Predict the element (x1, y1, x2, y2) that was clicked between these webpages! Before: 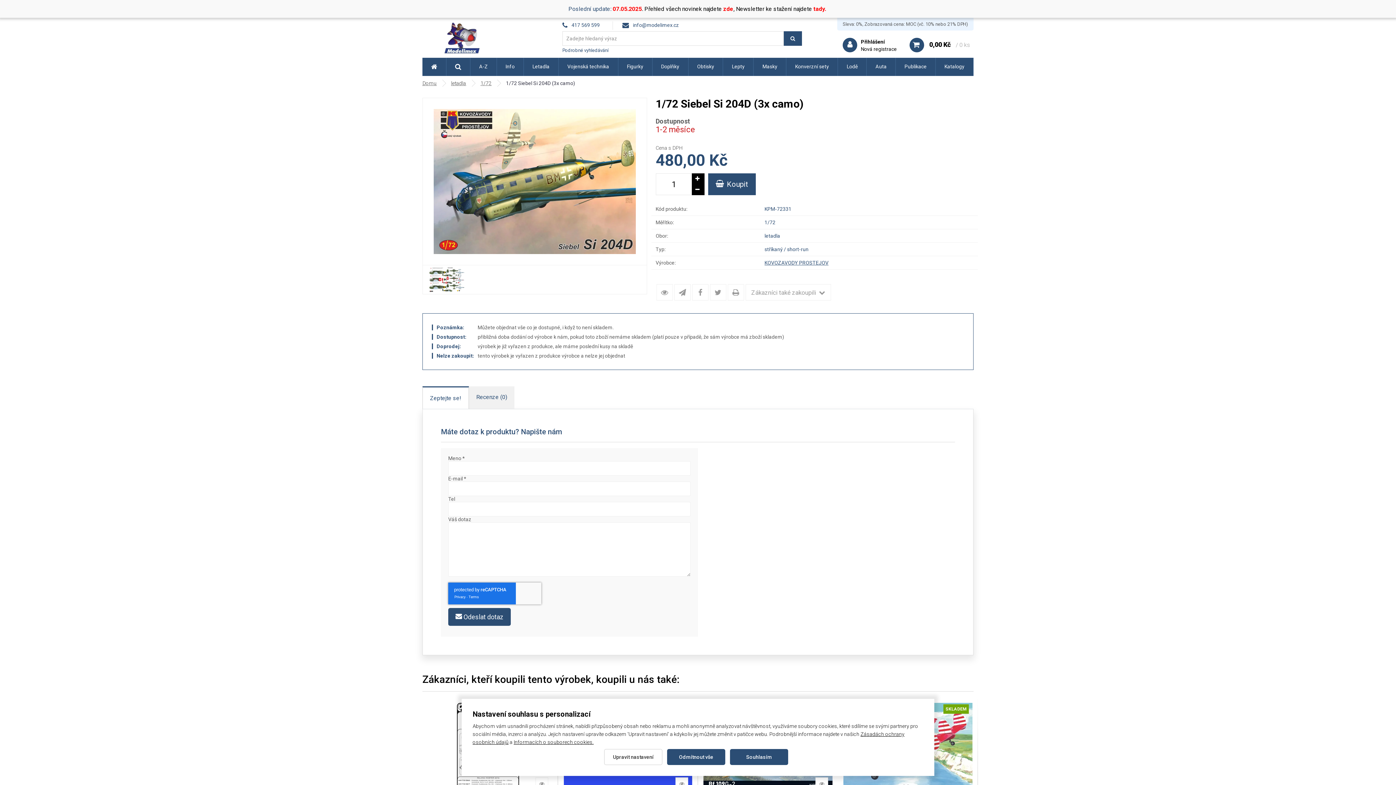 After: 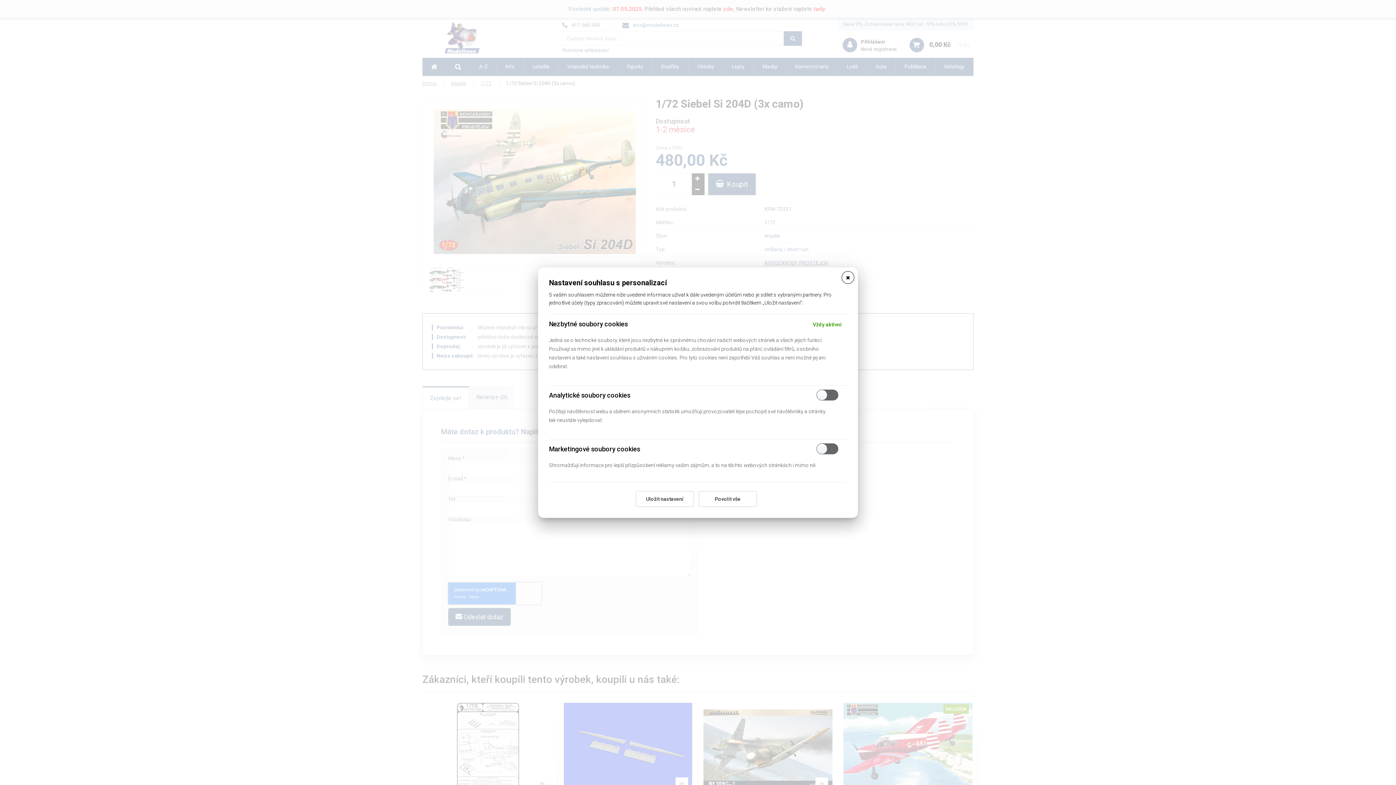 Action: label: Upravit nastavení bbox: (604, 749, 662, 765)